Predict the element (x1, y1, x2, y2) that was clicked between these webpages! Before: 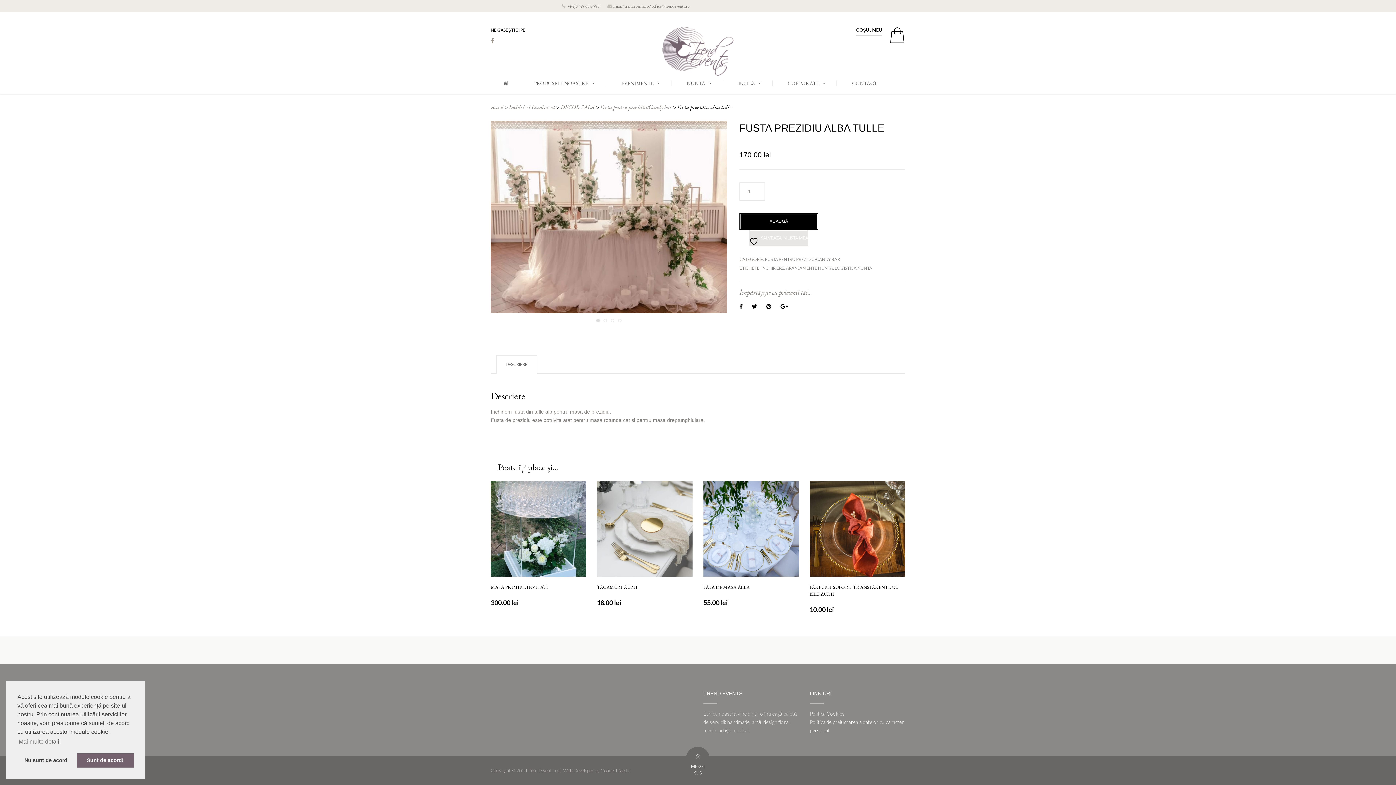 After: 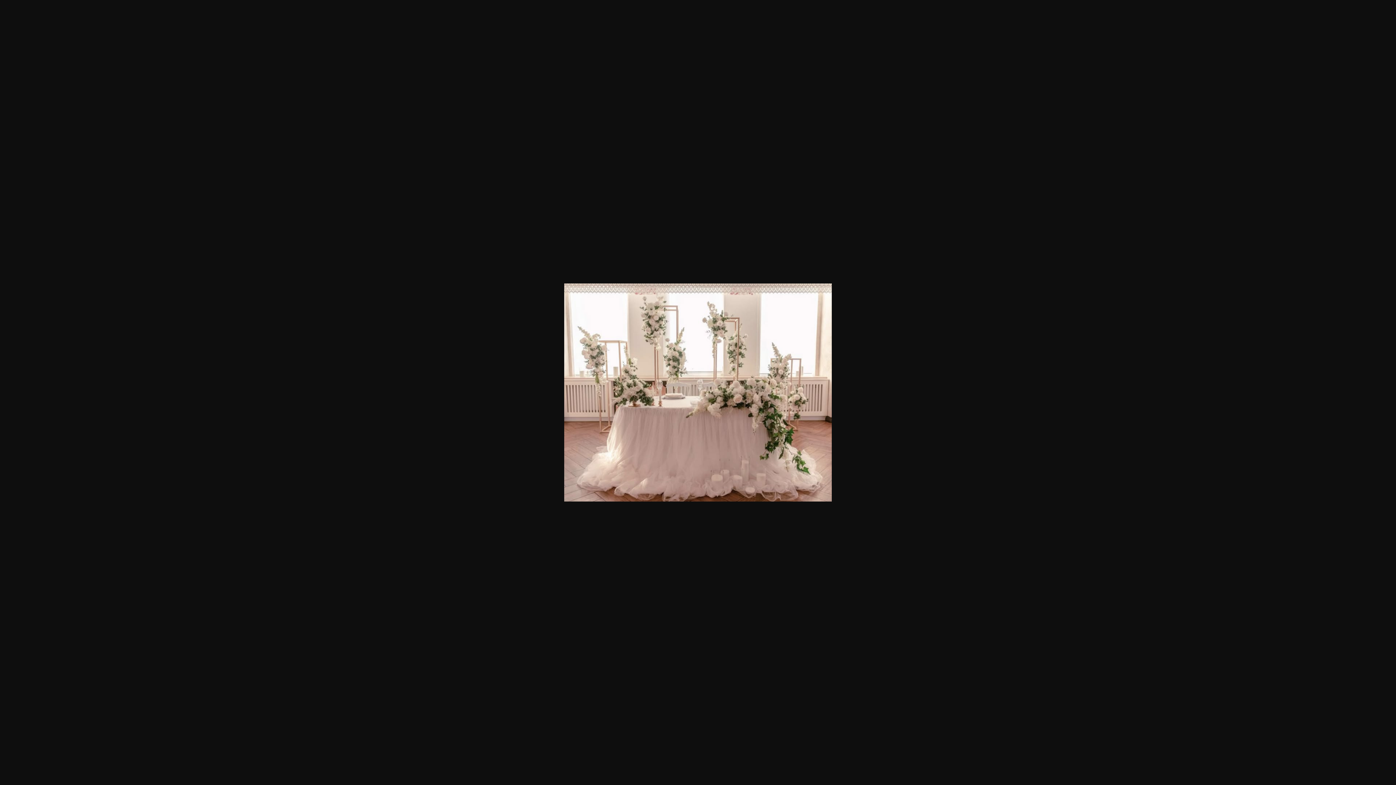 Action: bbox: (490, 120, 727, 313)